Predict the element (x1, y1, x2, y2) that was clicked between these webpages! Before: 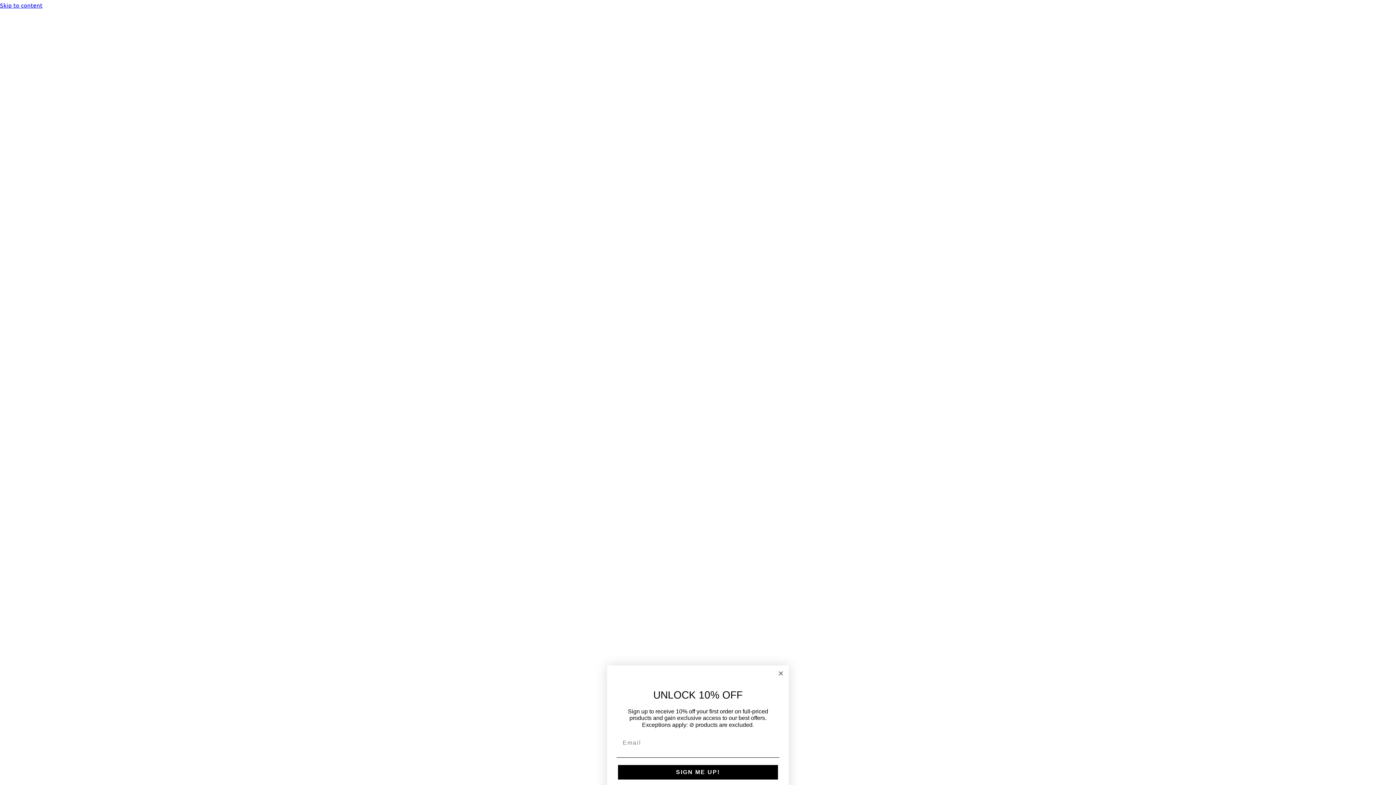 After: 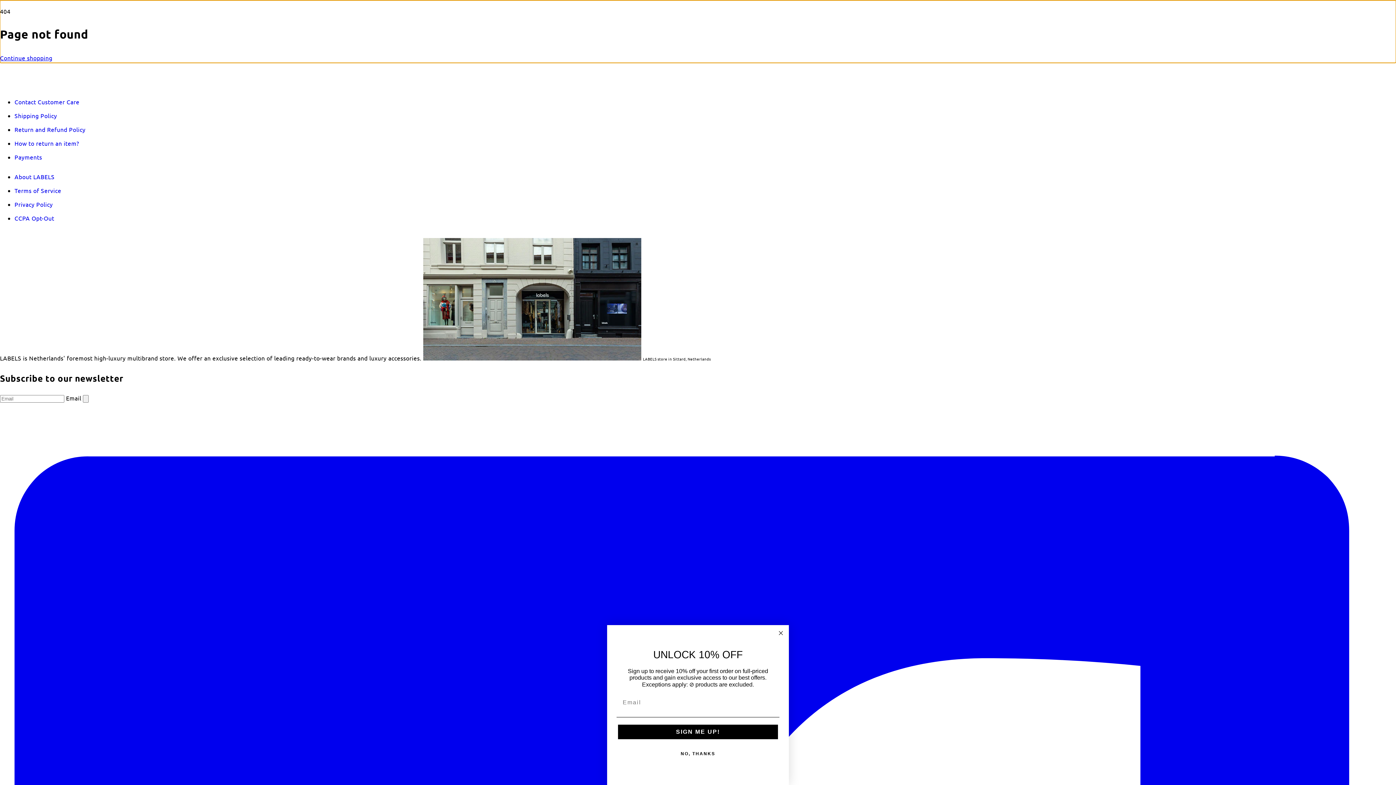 Action: label: Skip to content bbox: (0, 0, 1396, 10)